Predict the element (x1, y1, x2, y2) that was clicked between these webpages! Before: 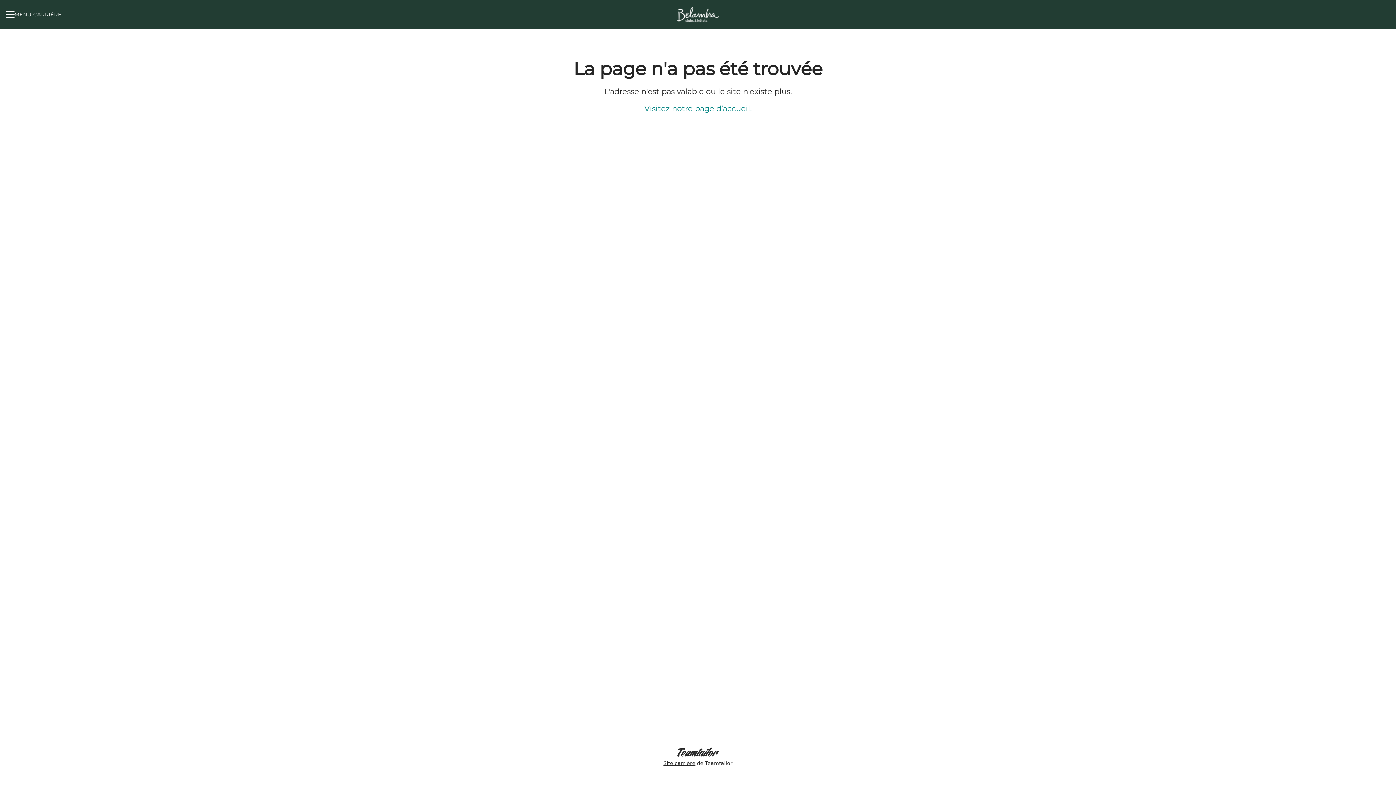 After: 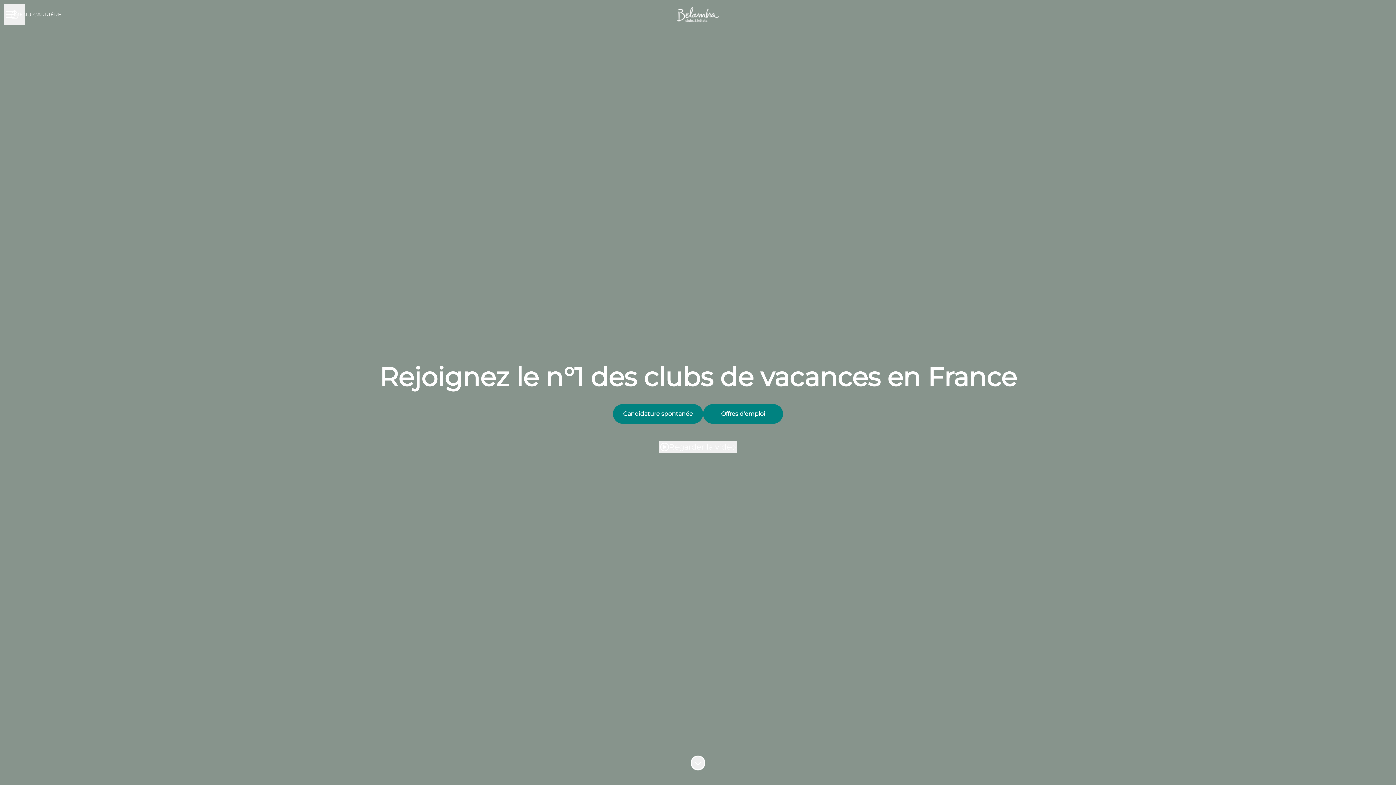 Action: bbox: (677, 1, 719, 27)